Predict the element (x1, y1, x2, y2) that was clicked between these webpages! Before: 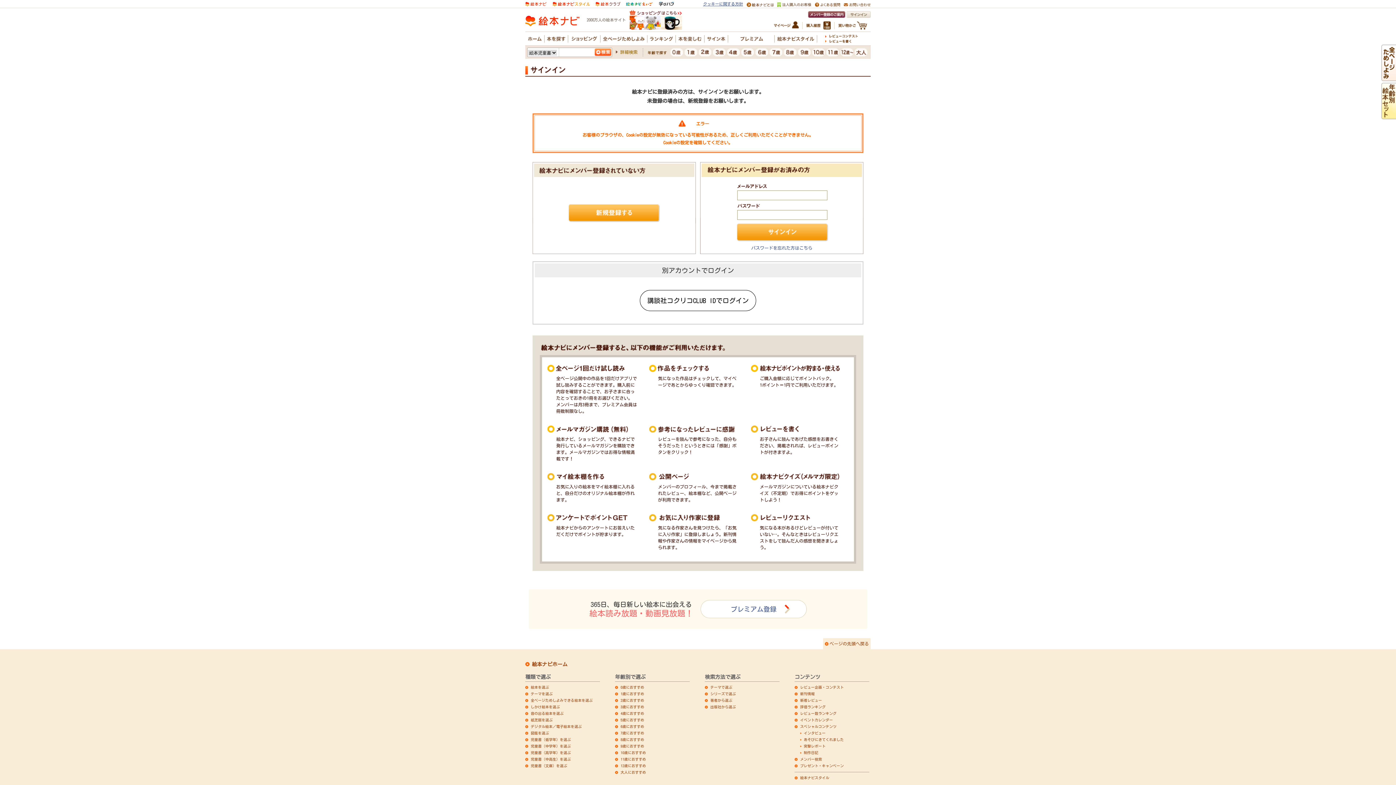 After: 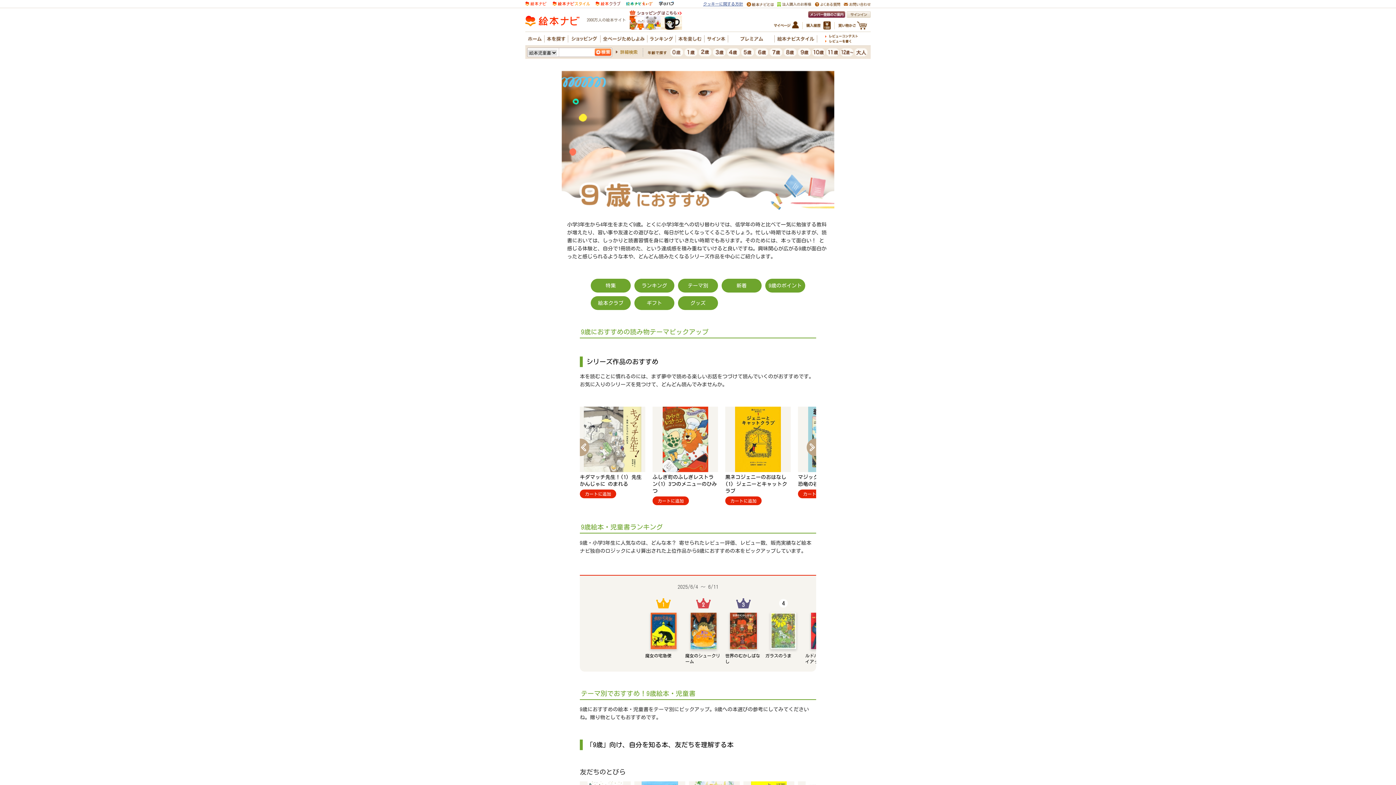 Action: bbox: (798, 51, 810, 56)